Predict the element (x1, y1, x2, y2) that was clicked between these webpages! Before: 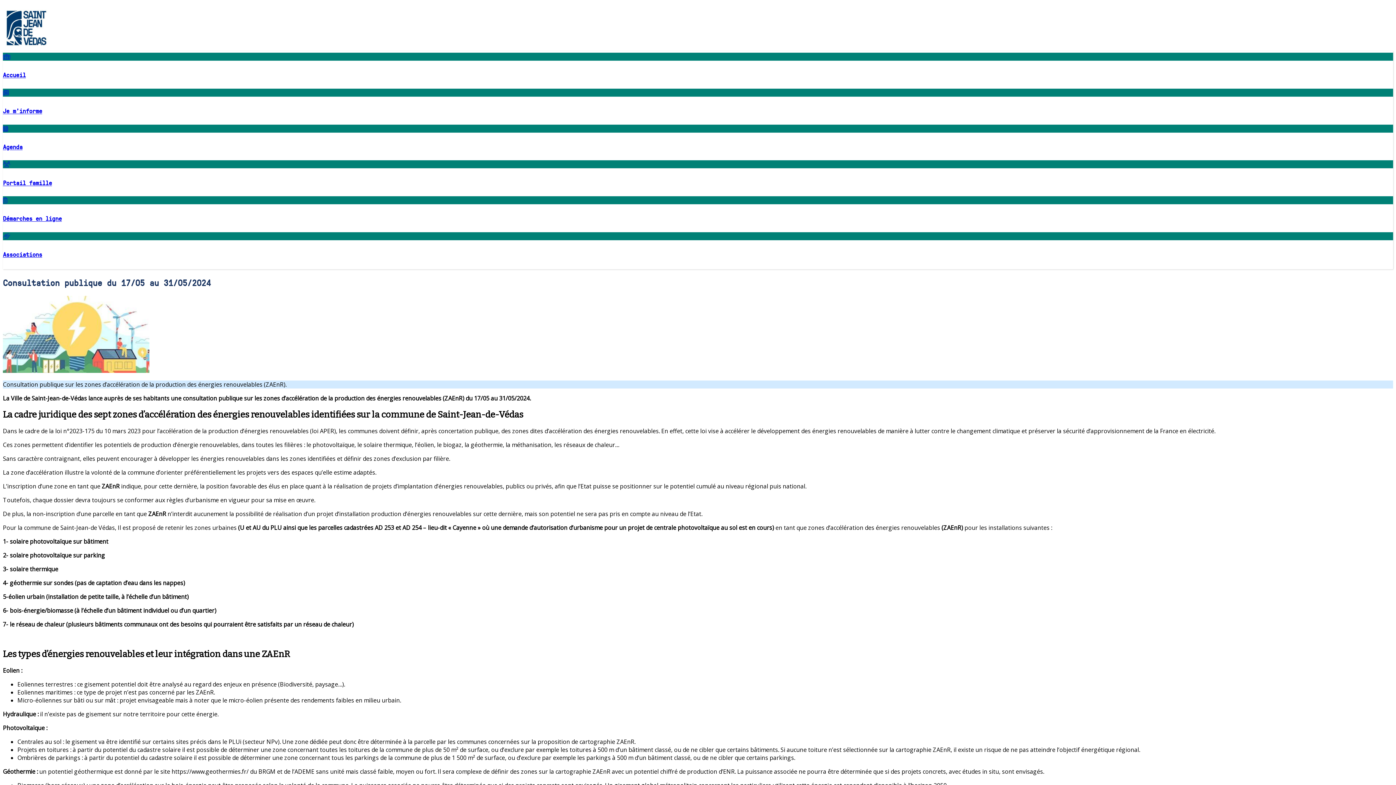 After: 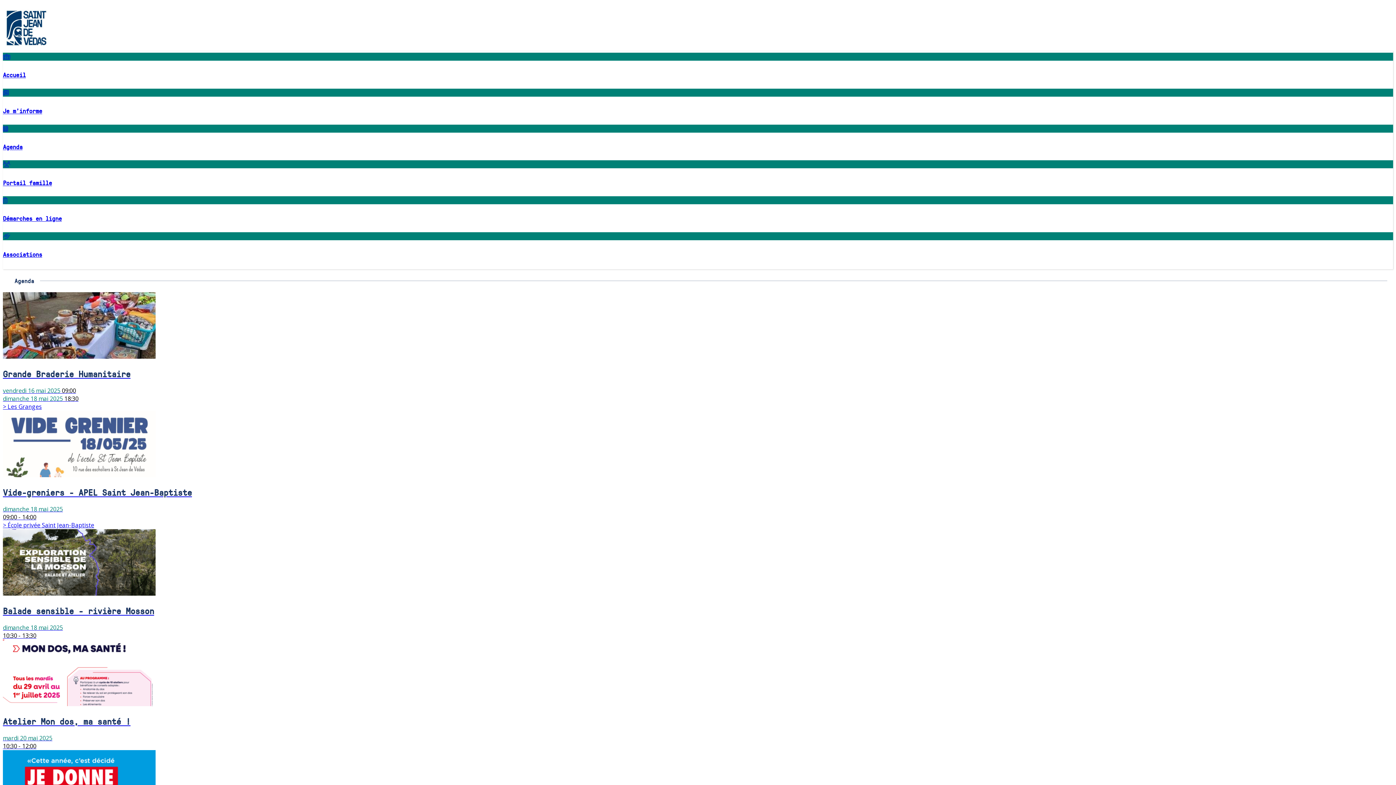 Action: bbox: (2, 122, 1393, 151) label: Agenda